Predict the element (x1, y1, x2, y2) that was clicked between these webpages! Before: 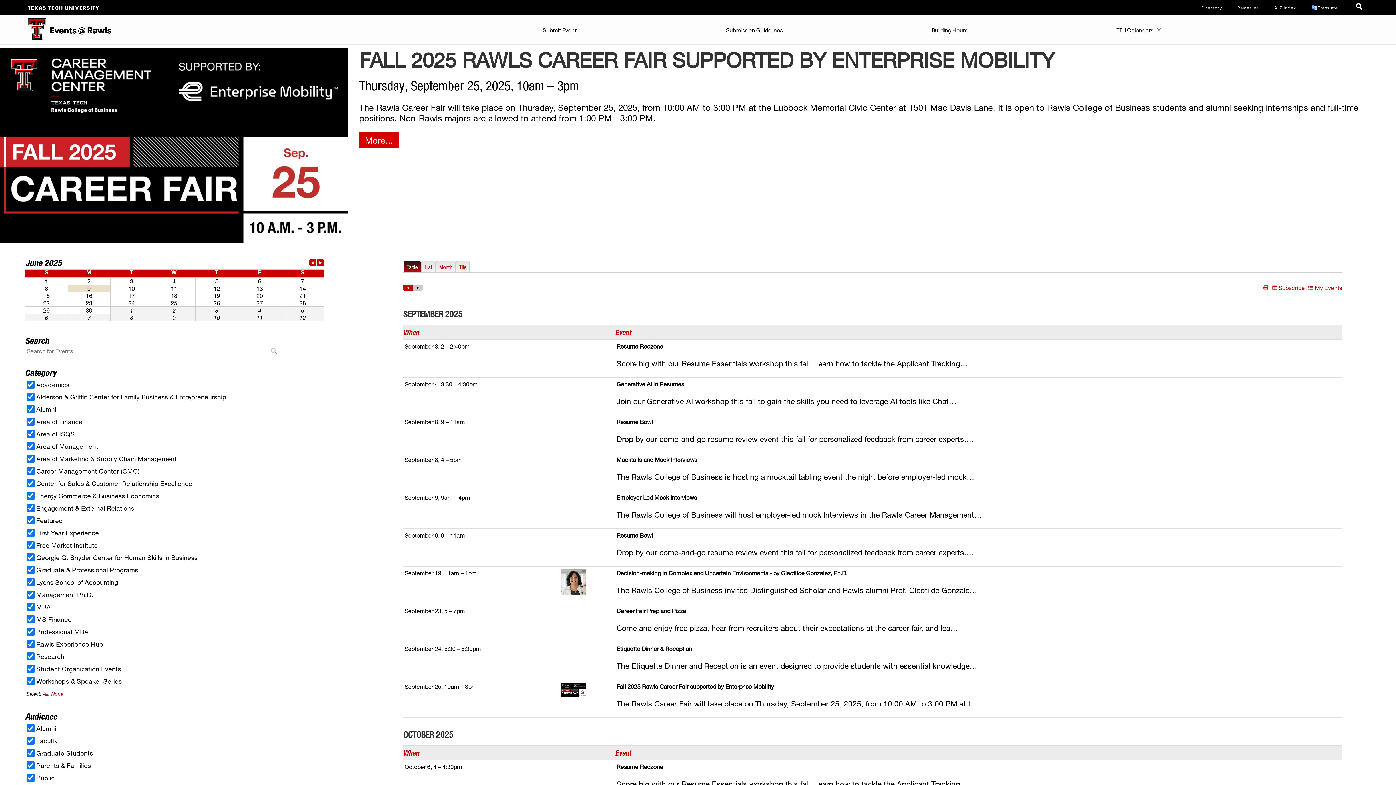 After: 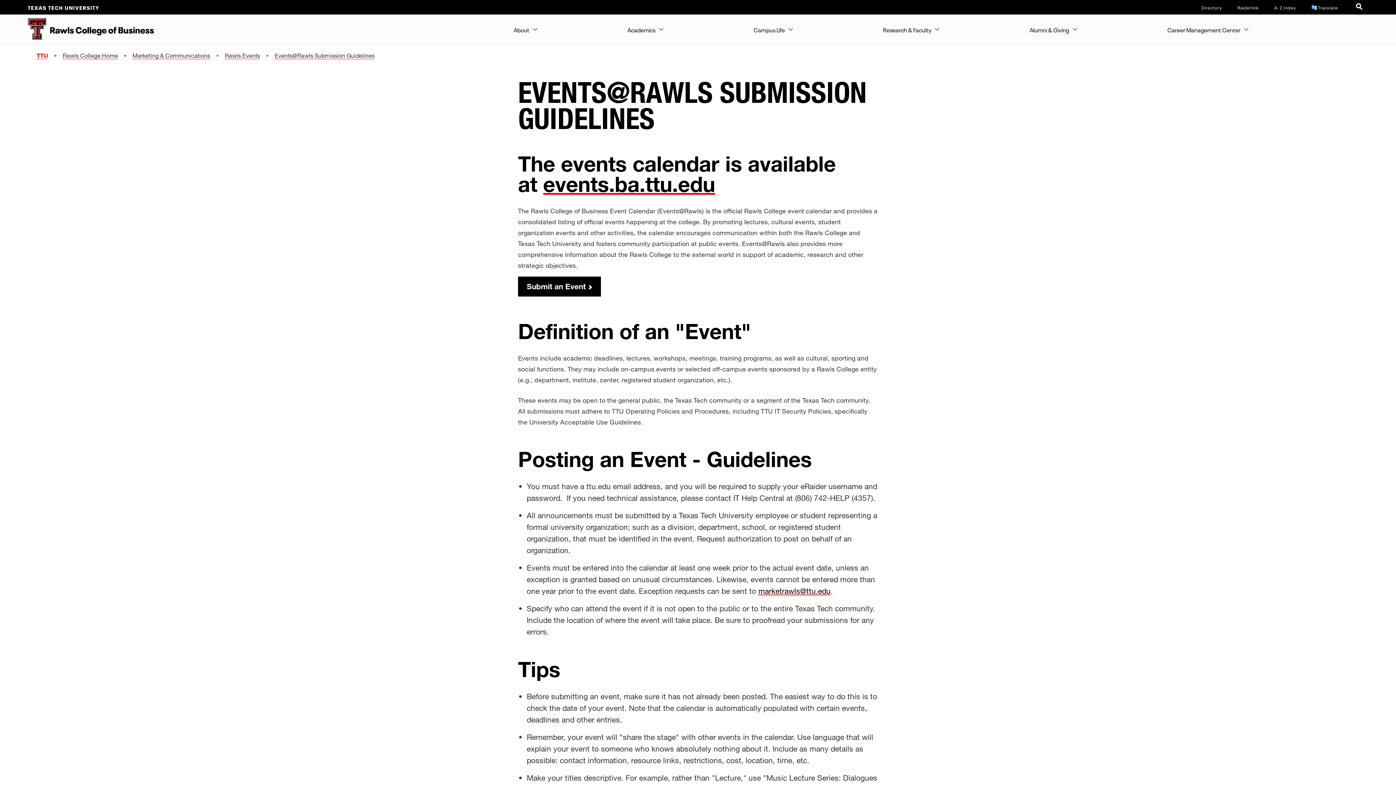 Action: label: Submission Guidelines bbox: (722, 14, 786, 43)